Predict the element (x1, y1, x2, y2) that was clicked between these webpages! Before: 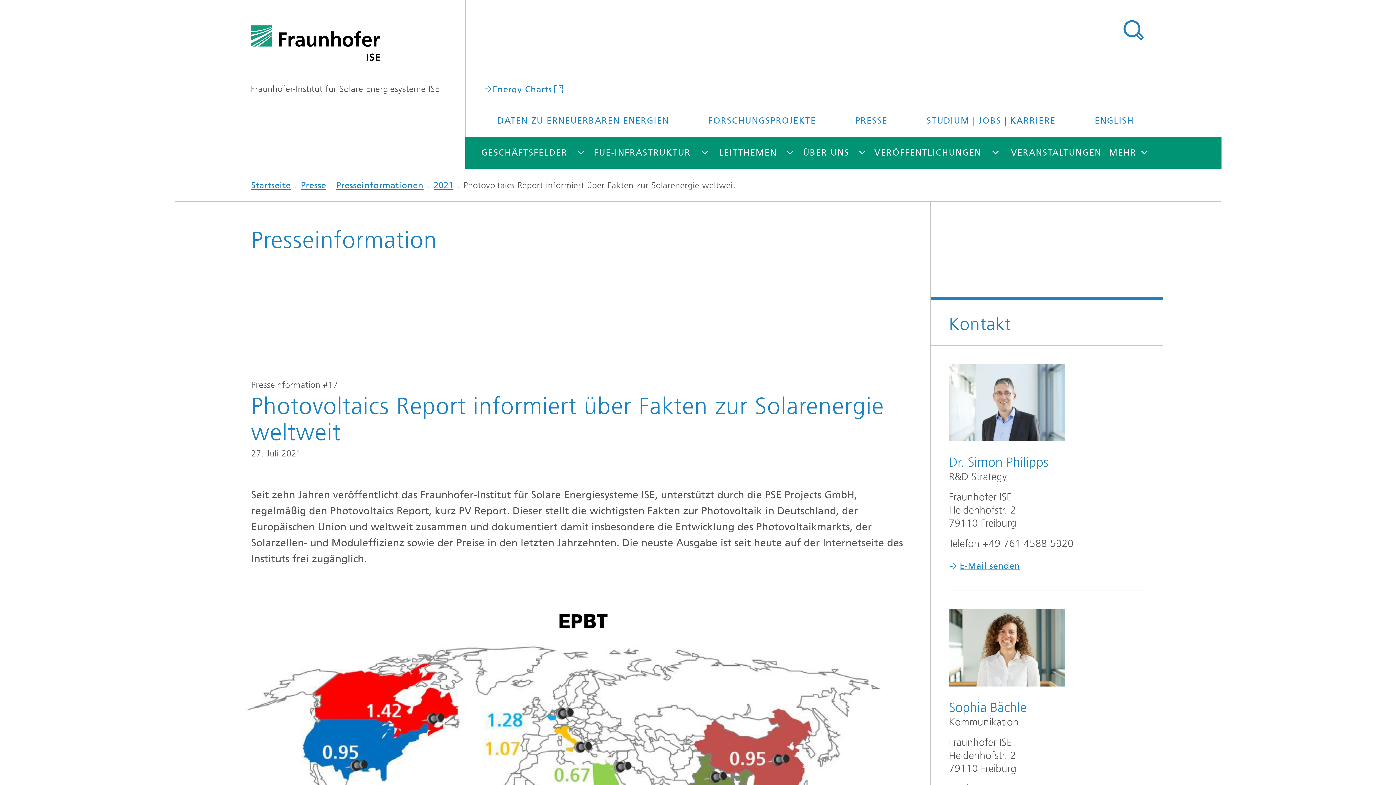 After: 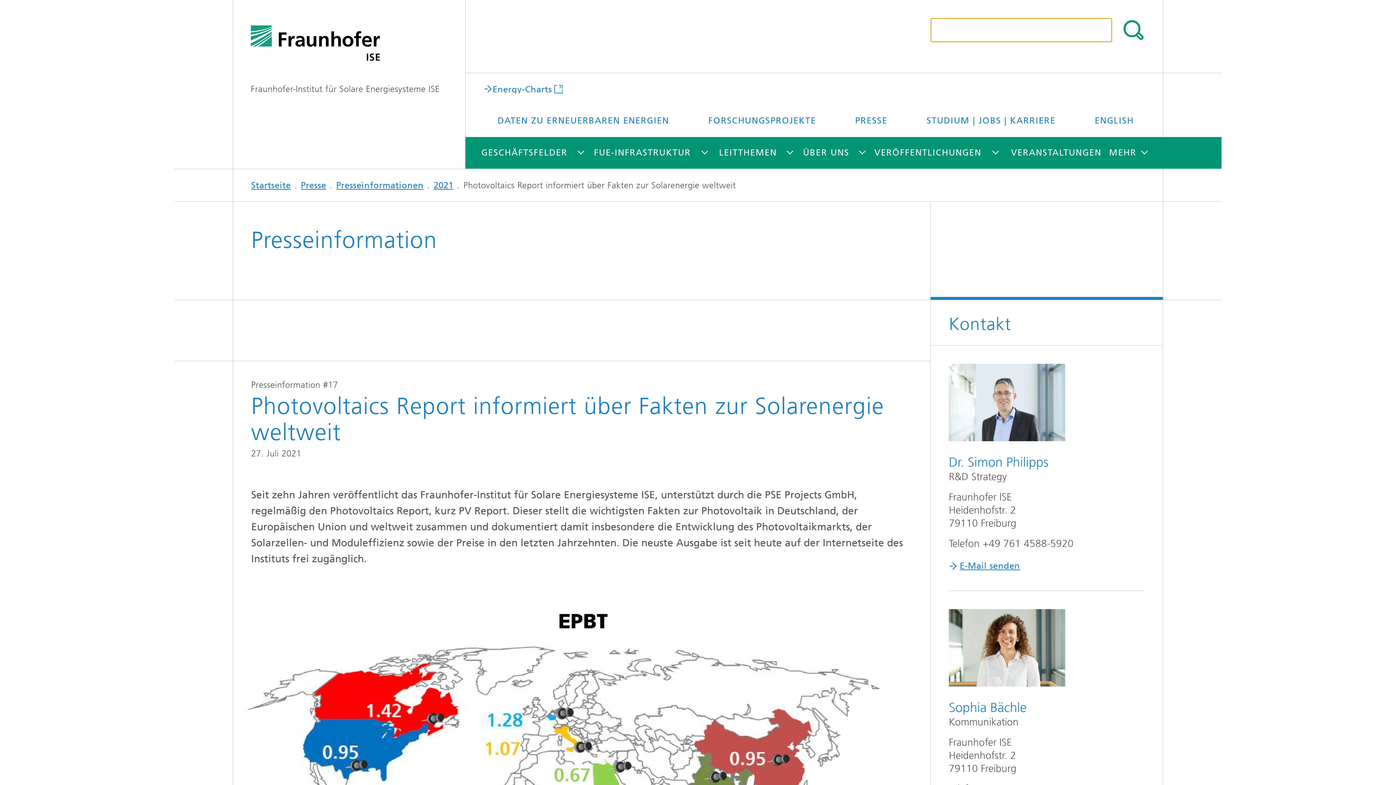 Action: bbox: (1121, 18, 1145, 42) label: TITEL - SUCHE